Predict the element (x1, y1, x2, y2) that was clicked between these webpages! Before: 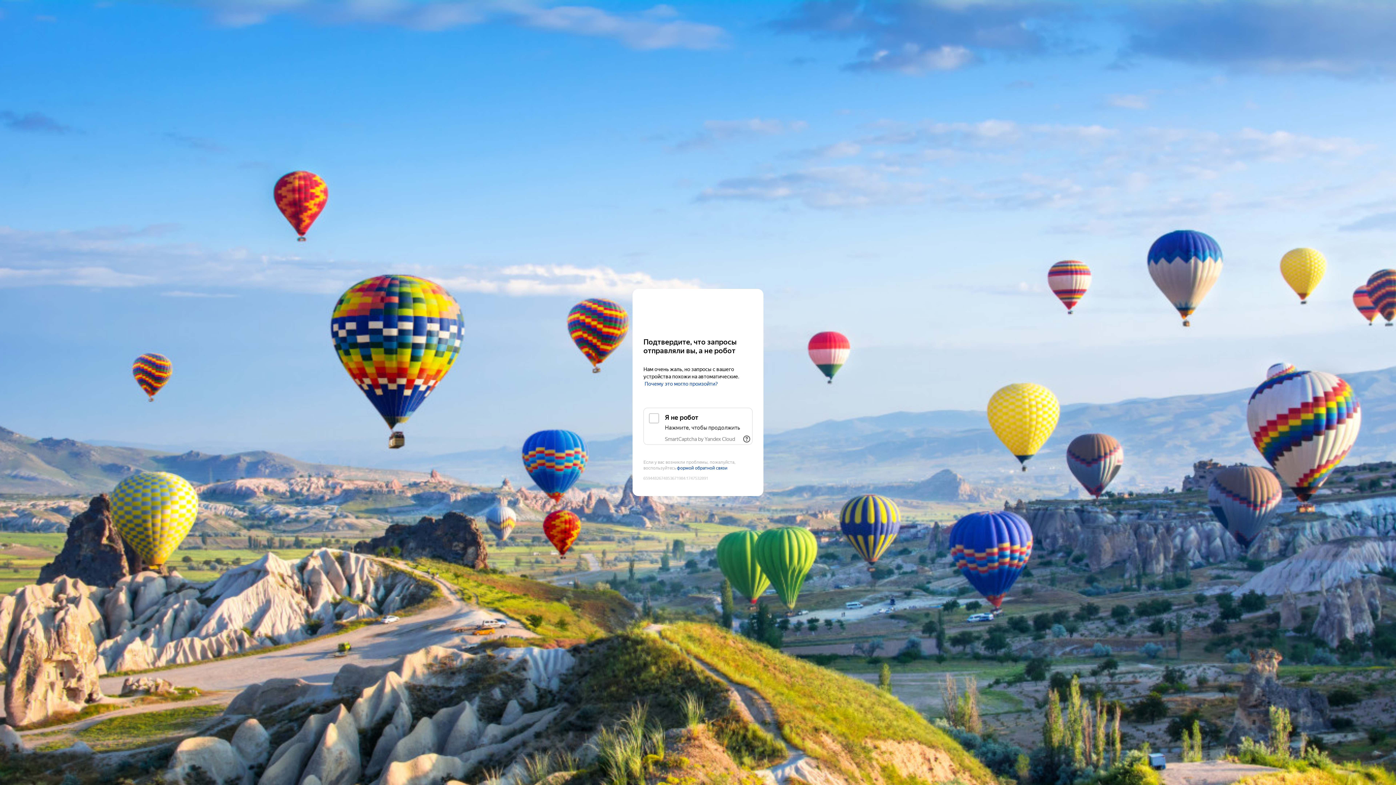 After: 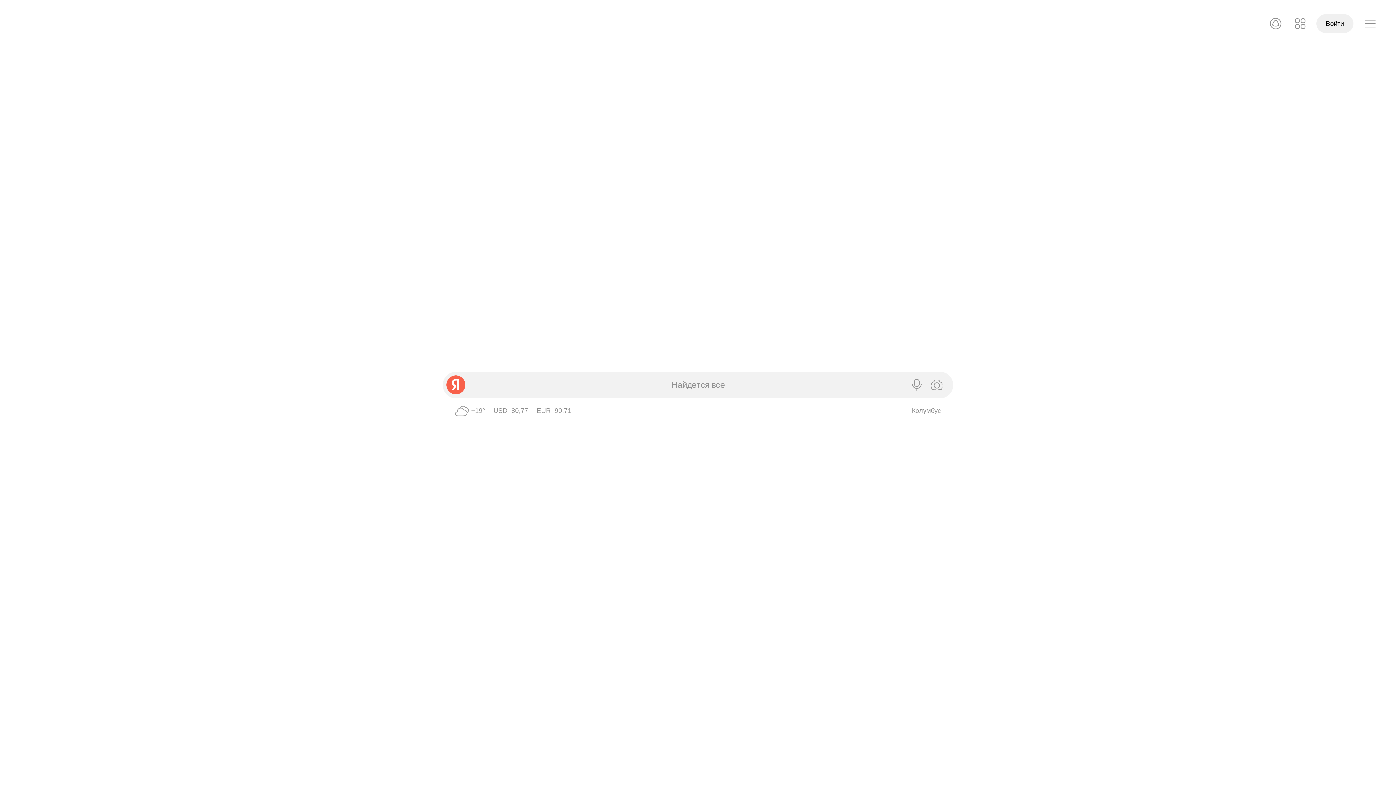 Action: bbox: (643, 303, 752, 316) label: Yandex